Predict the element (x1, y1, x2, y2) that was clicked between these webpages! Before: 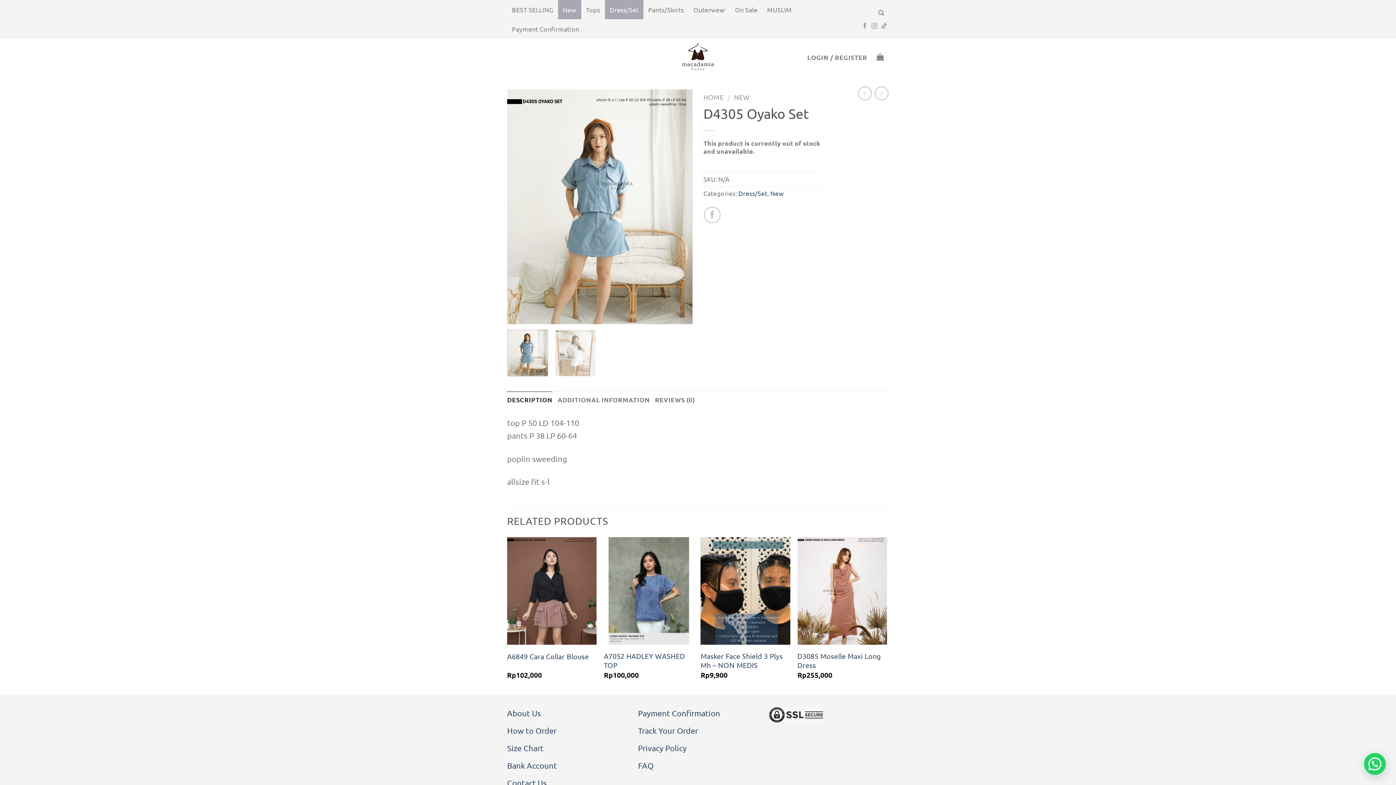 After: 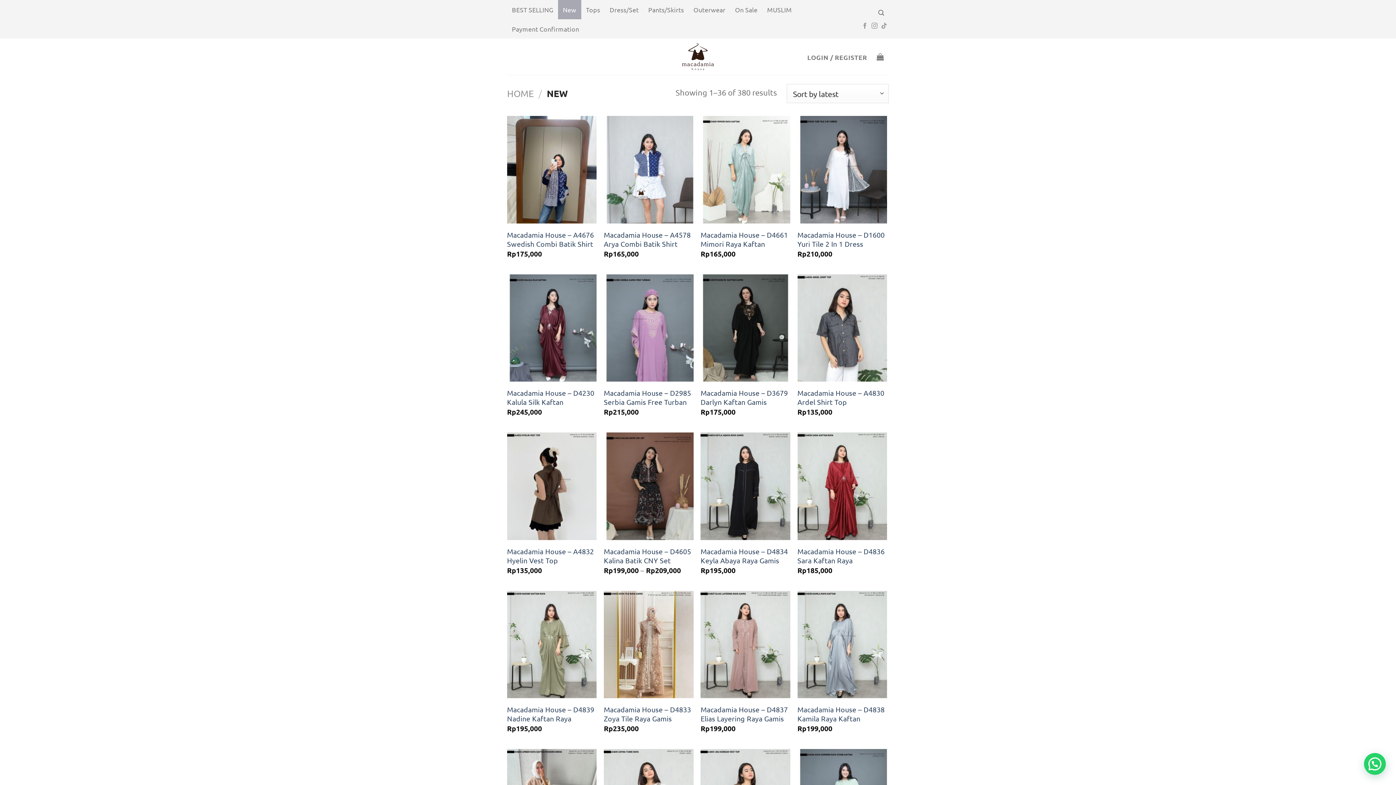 Action: bbox: (734, 92, 749, 101) label: NEW